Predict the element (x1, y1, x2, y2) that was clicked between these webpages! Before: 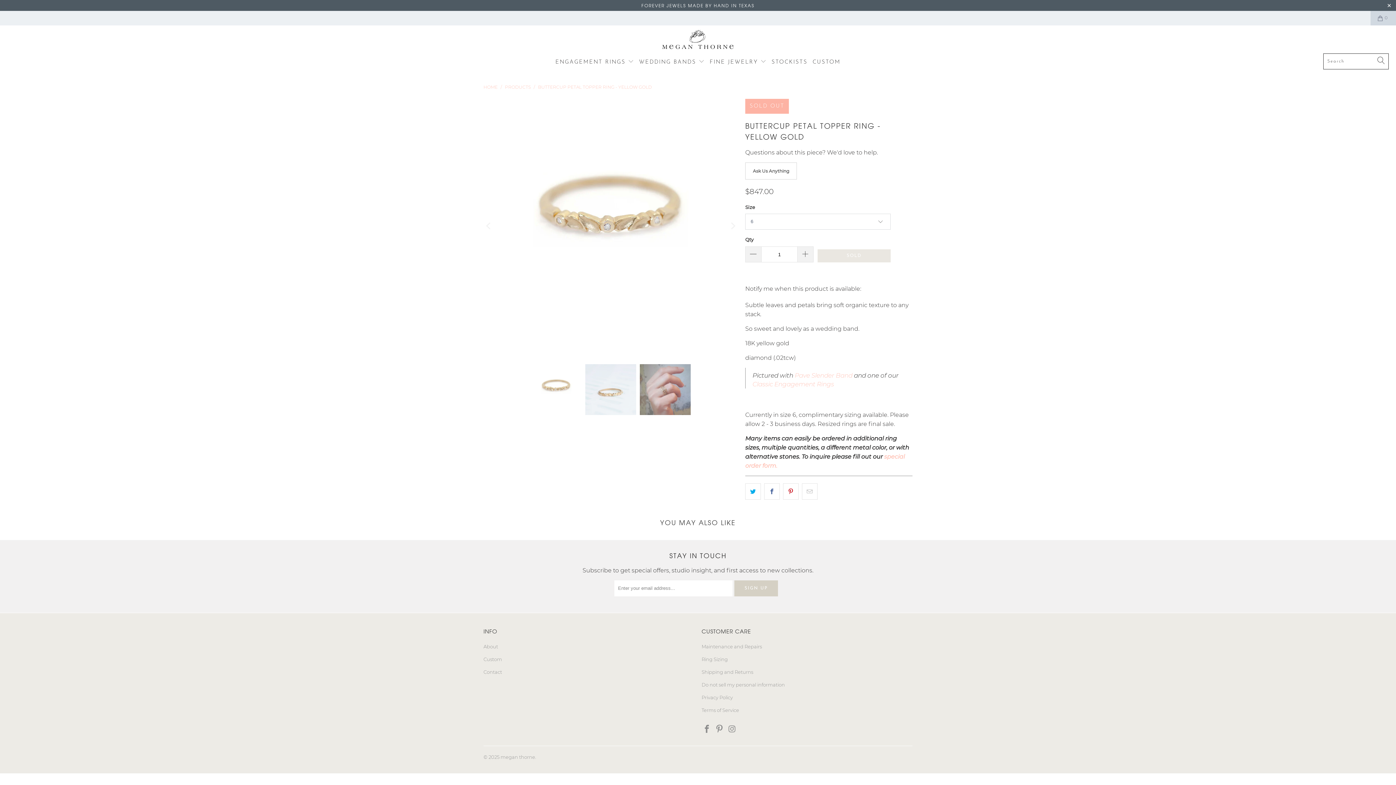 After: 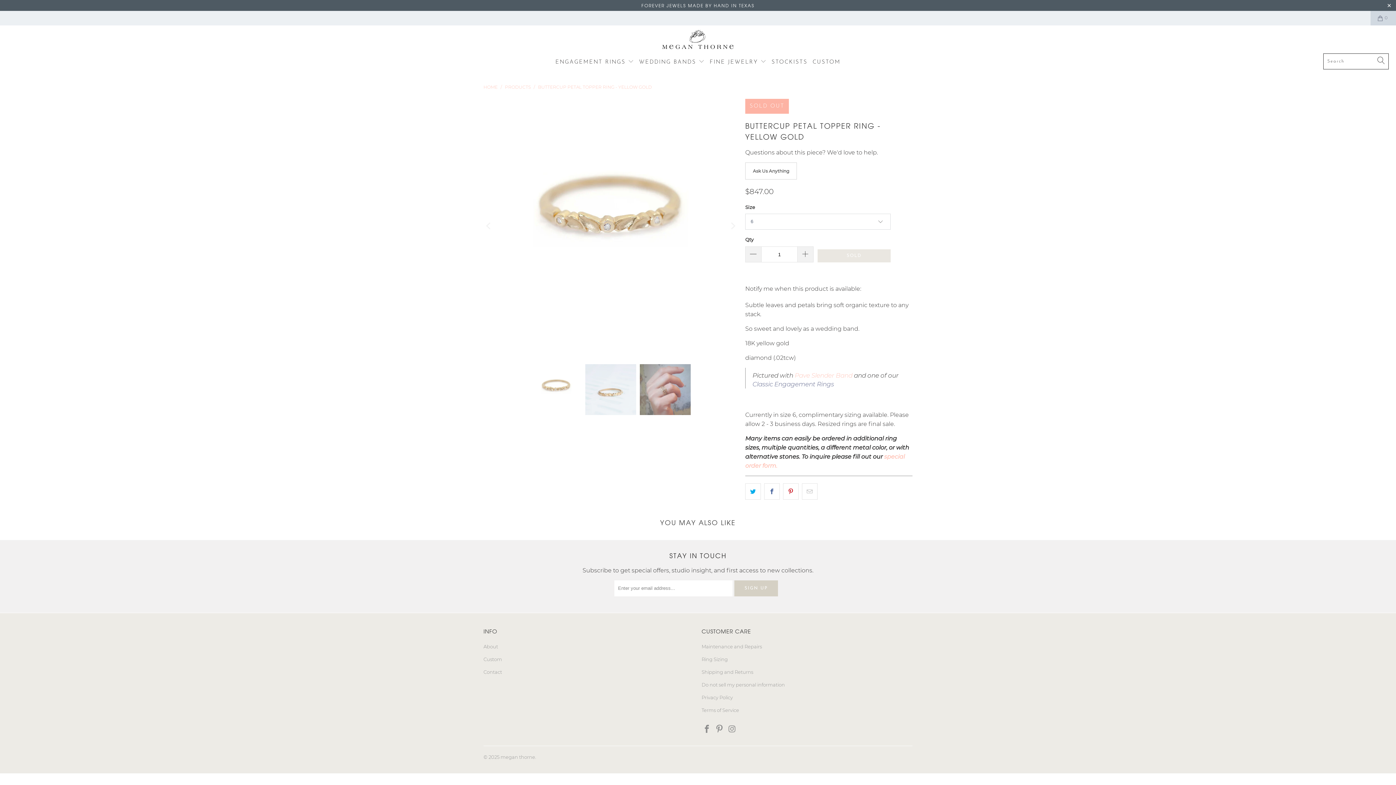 Action: bbox: (752, 380, 834, 388) label: Classic Engagement Rings